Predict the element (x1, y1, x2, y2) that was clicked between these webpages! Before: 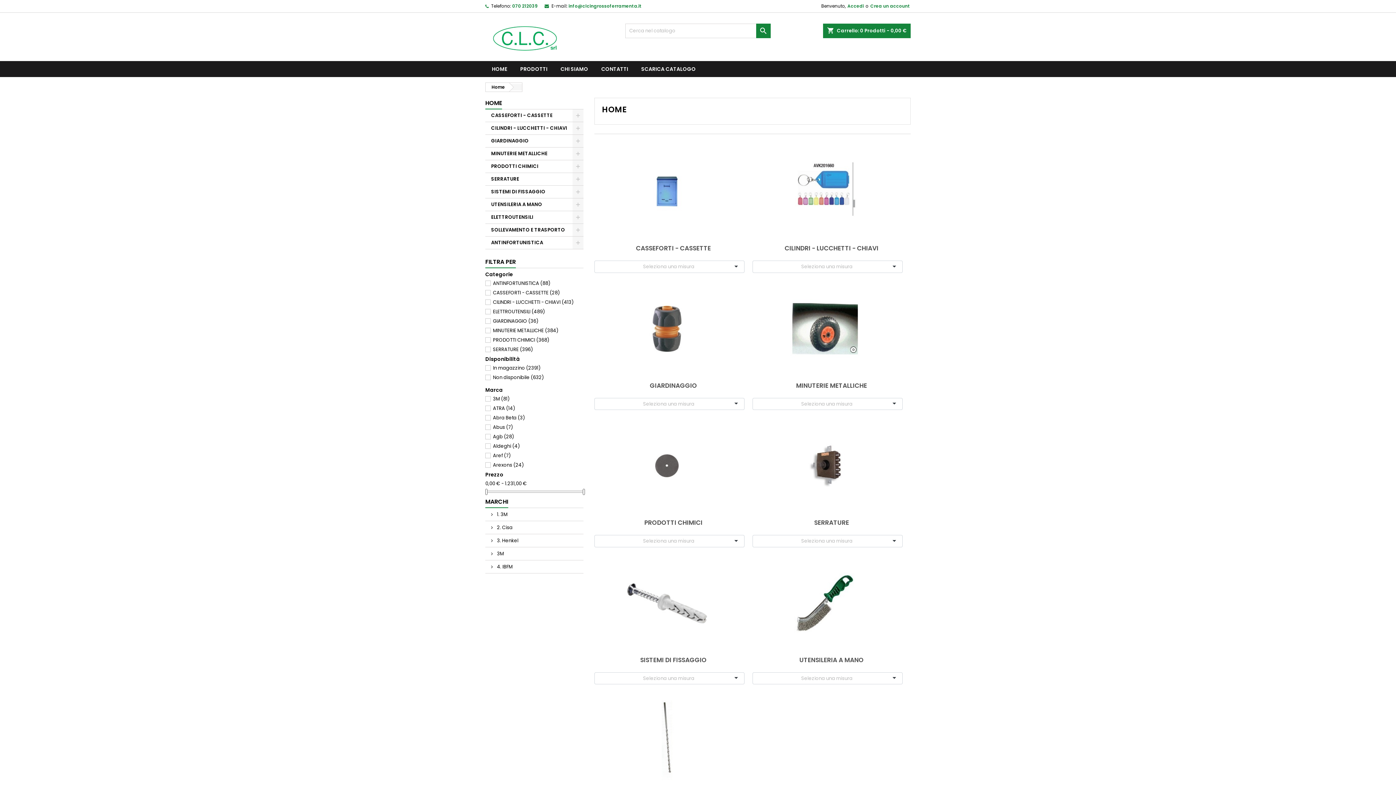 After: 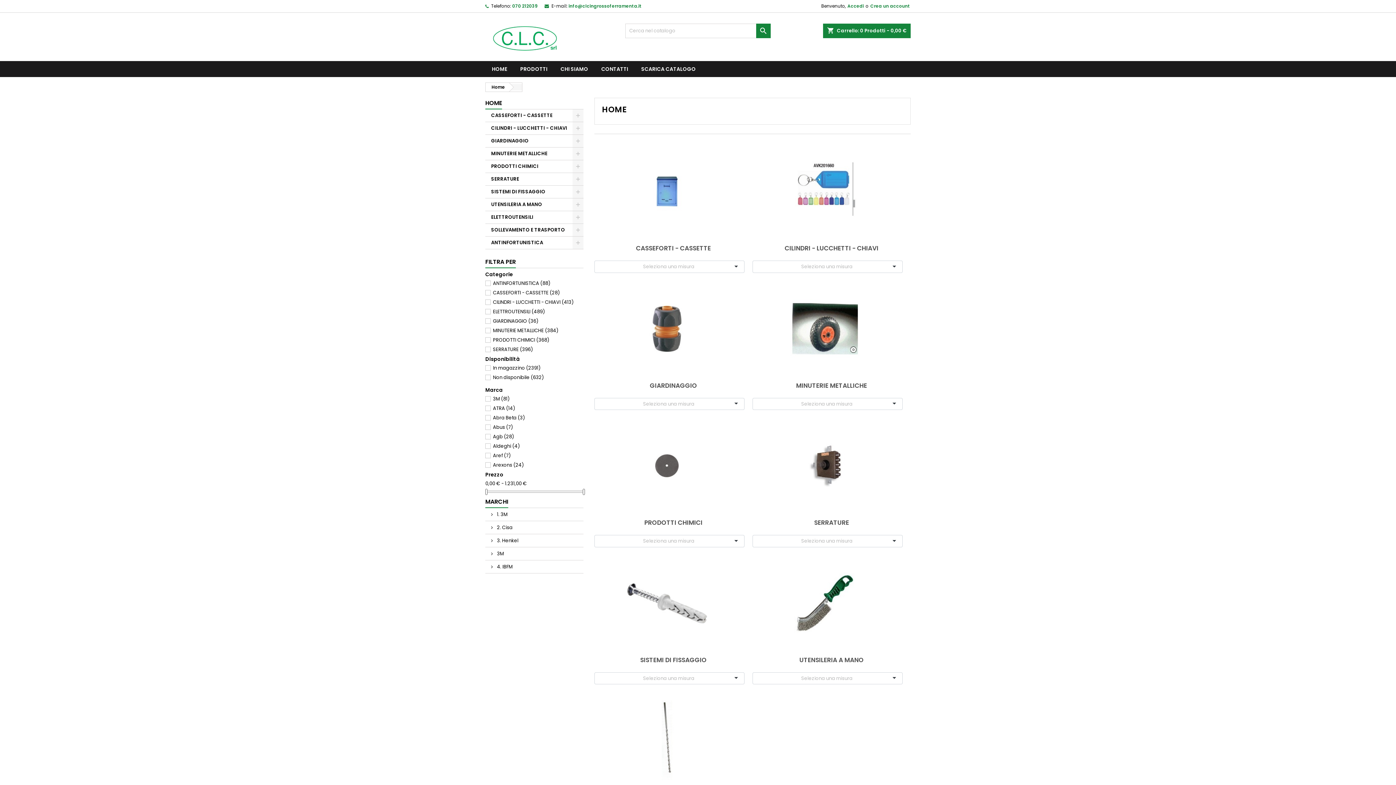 Action: bbox: (752, 288, 898, 379)